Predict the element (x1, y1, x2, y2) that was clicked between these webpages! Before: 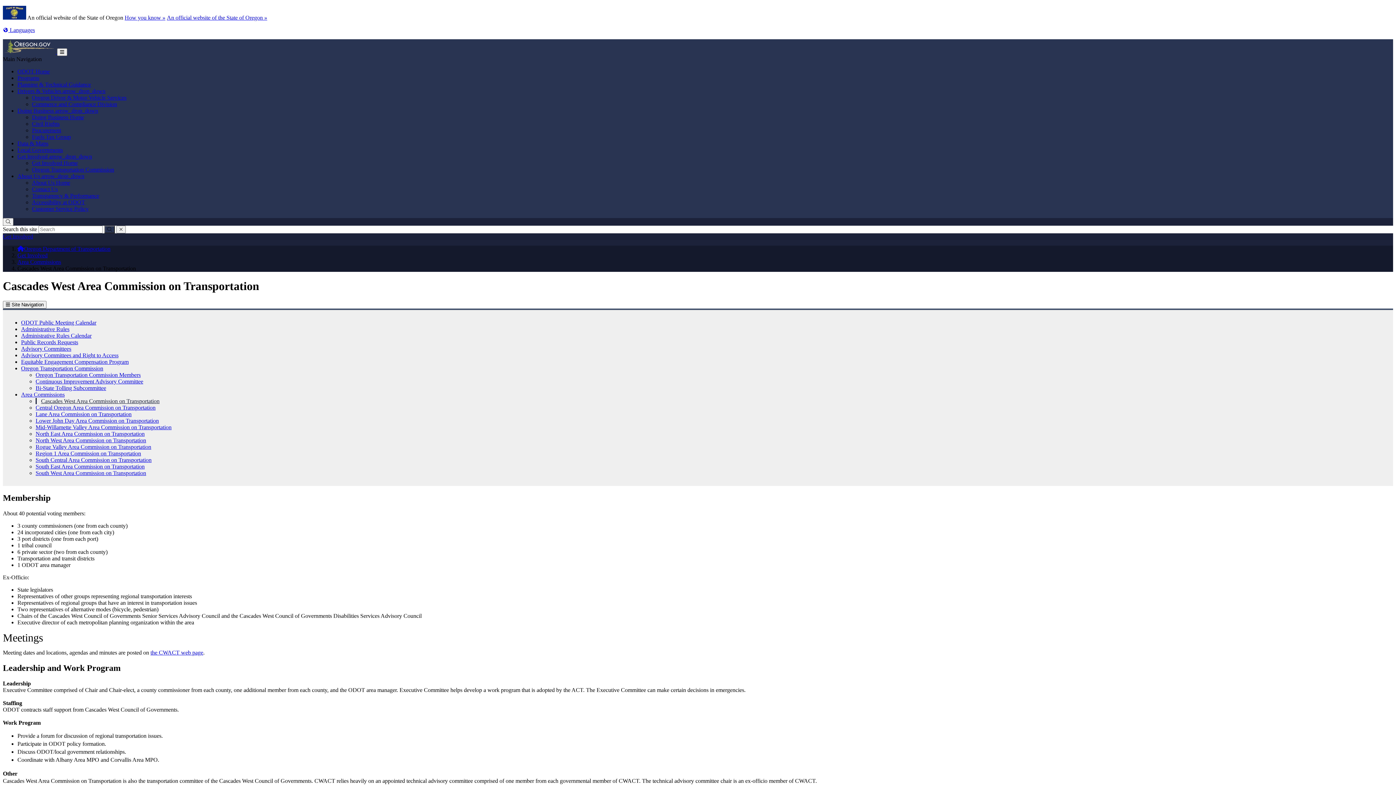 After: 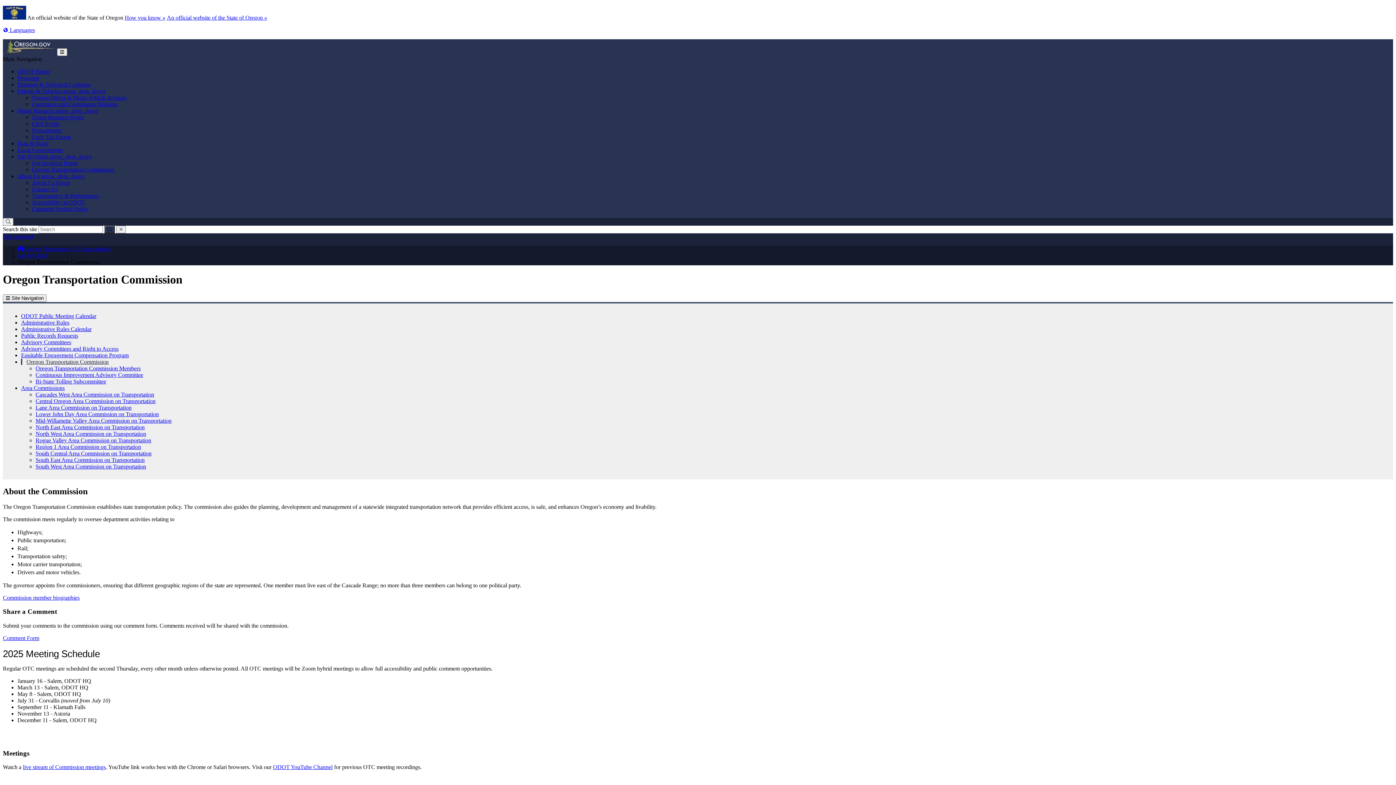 Action: bbox: (32, 166, 114, 172) label: Oregon Transportation Commission